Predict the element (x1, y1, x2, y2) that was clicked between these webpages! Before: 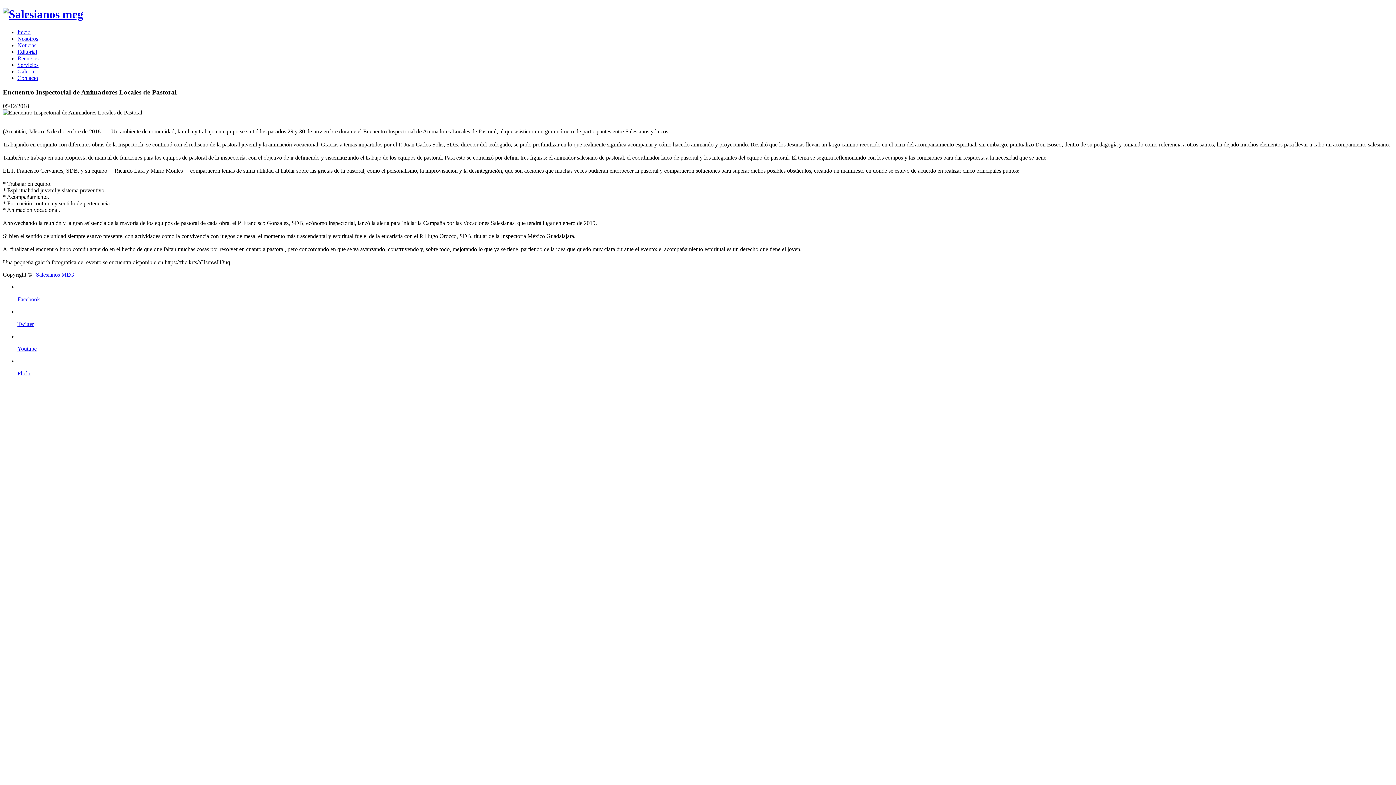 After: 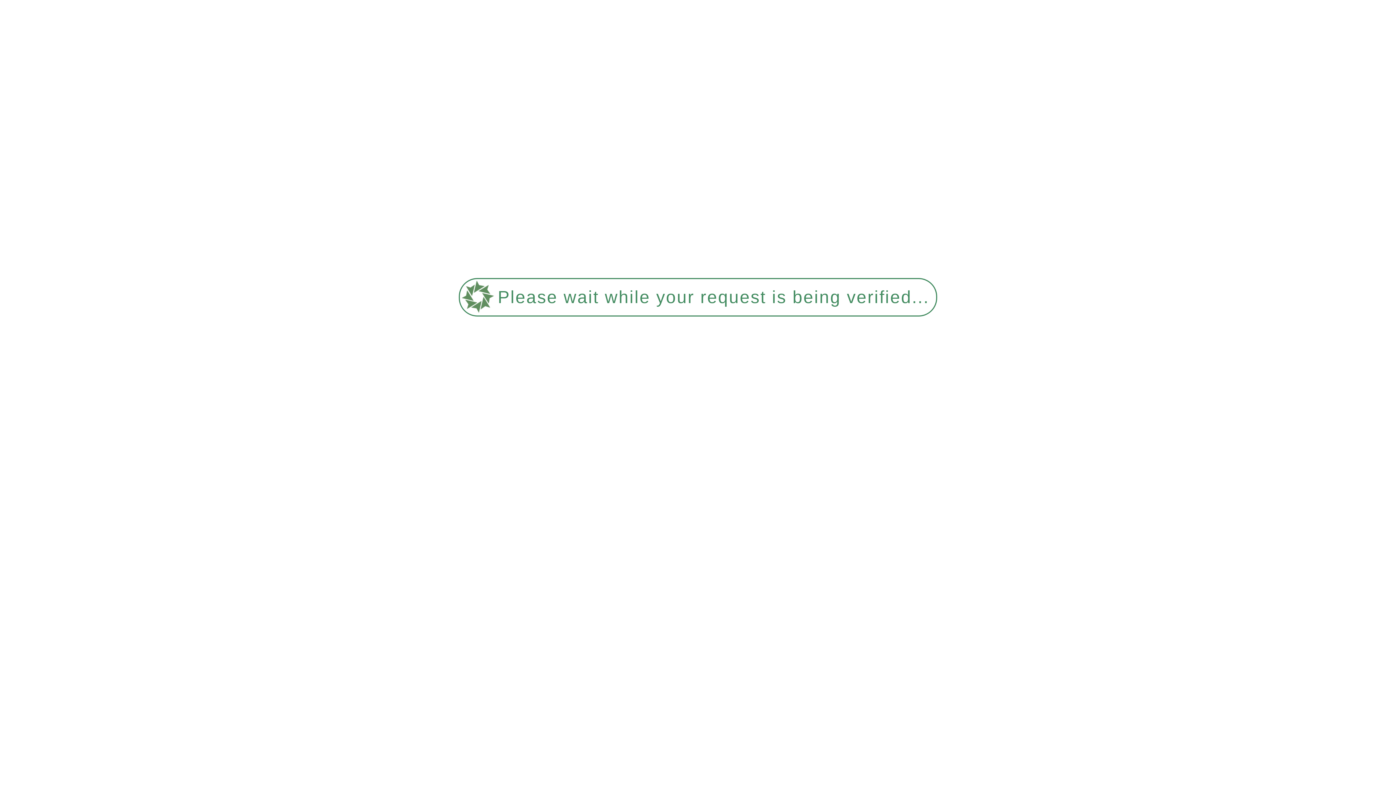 Action: bbox: (17, 48, 37, 54) label: Editorial